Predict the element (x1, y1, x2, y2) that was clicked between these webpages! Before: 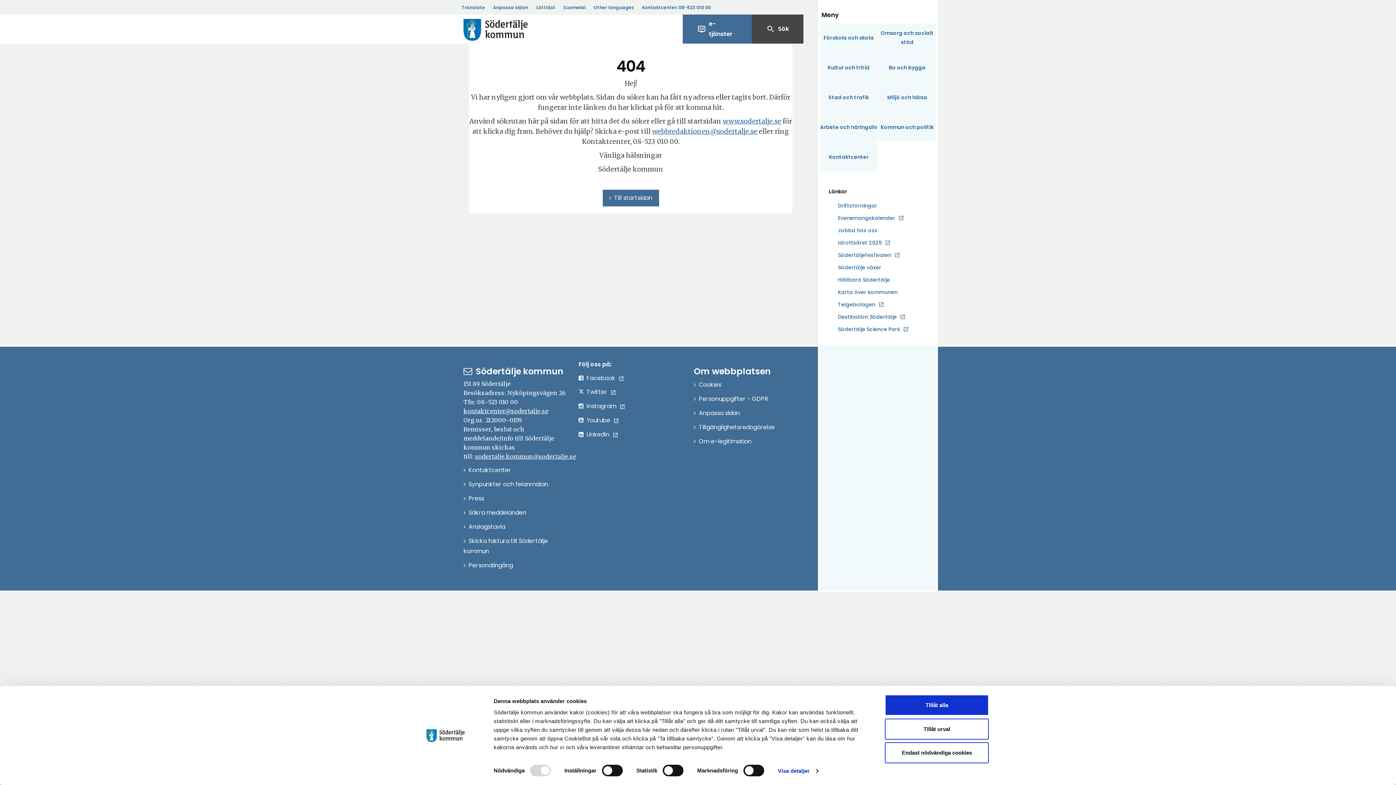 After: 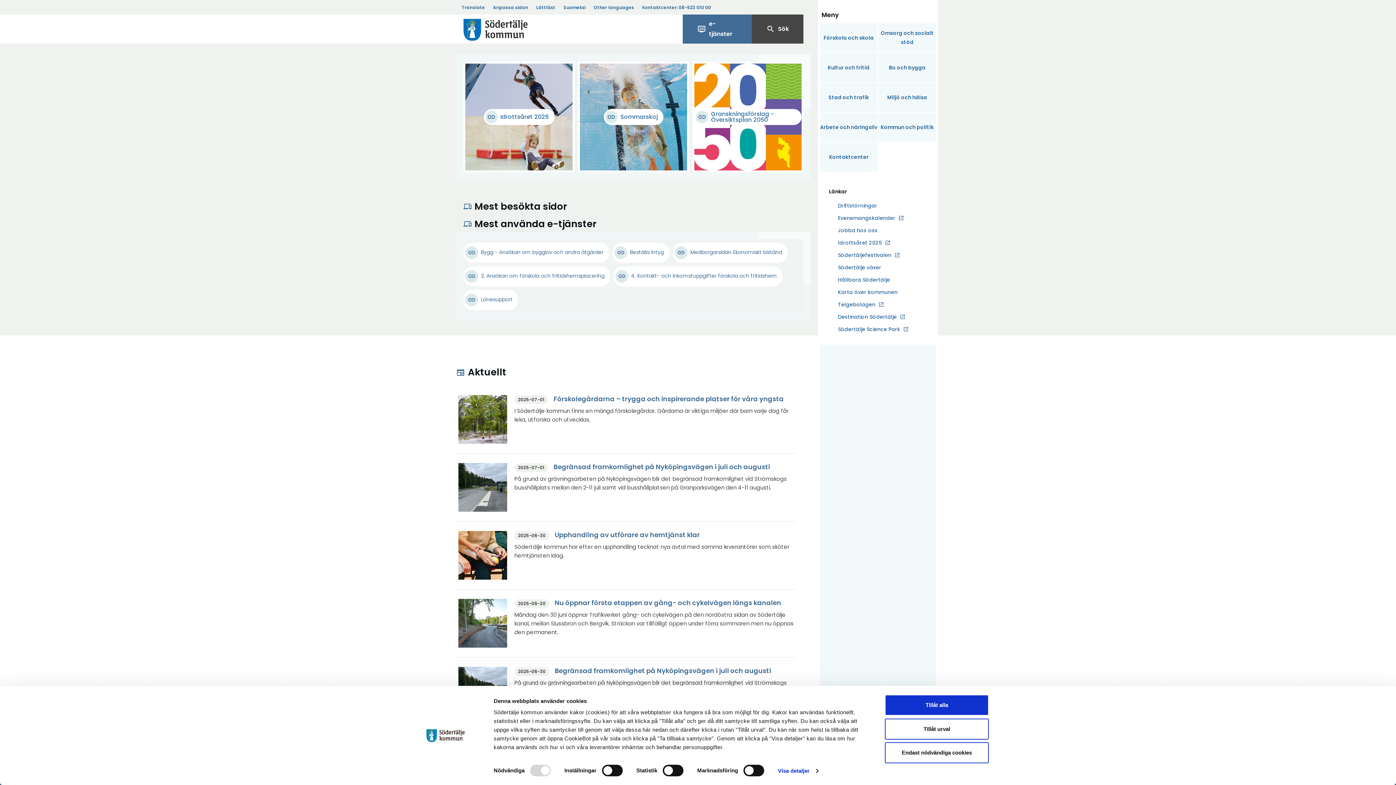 Action: bbox: (463, 13, 527, 44)